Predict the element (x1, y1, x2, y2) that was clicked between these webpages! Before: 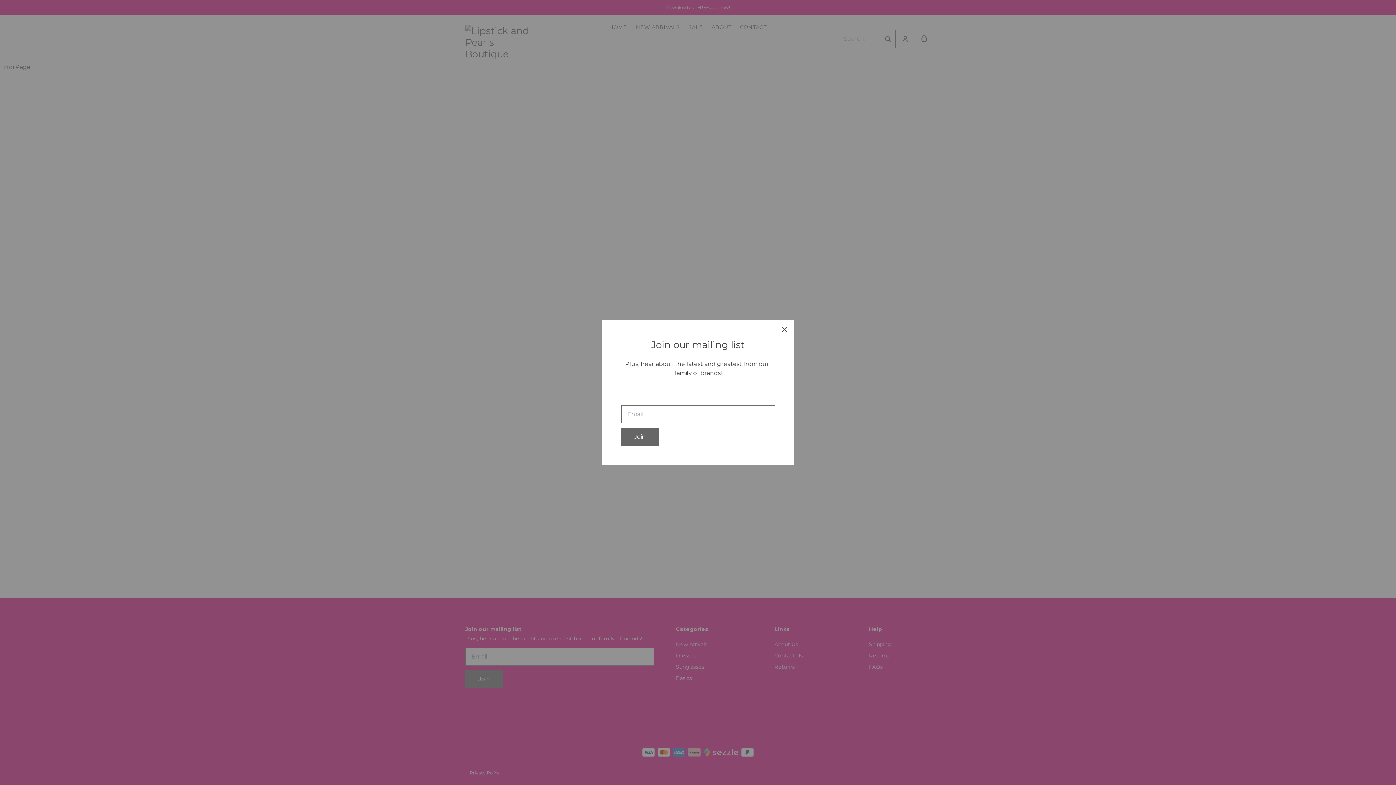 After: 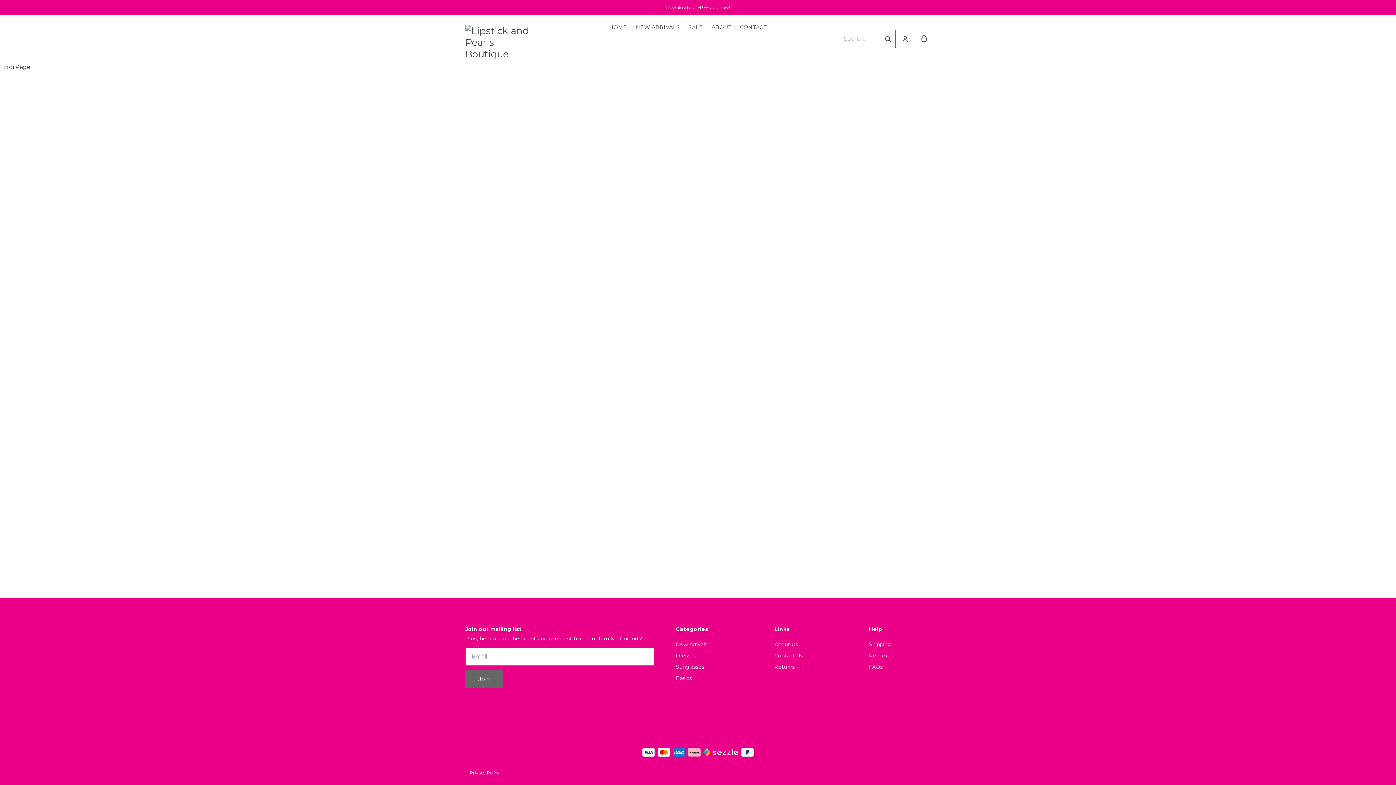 Action: bbox: (778, 323, 791, 336) label: close